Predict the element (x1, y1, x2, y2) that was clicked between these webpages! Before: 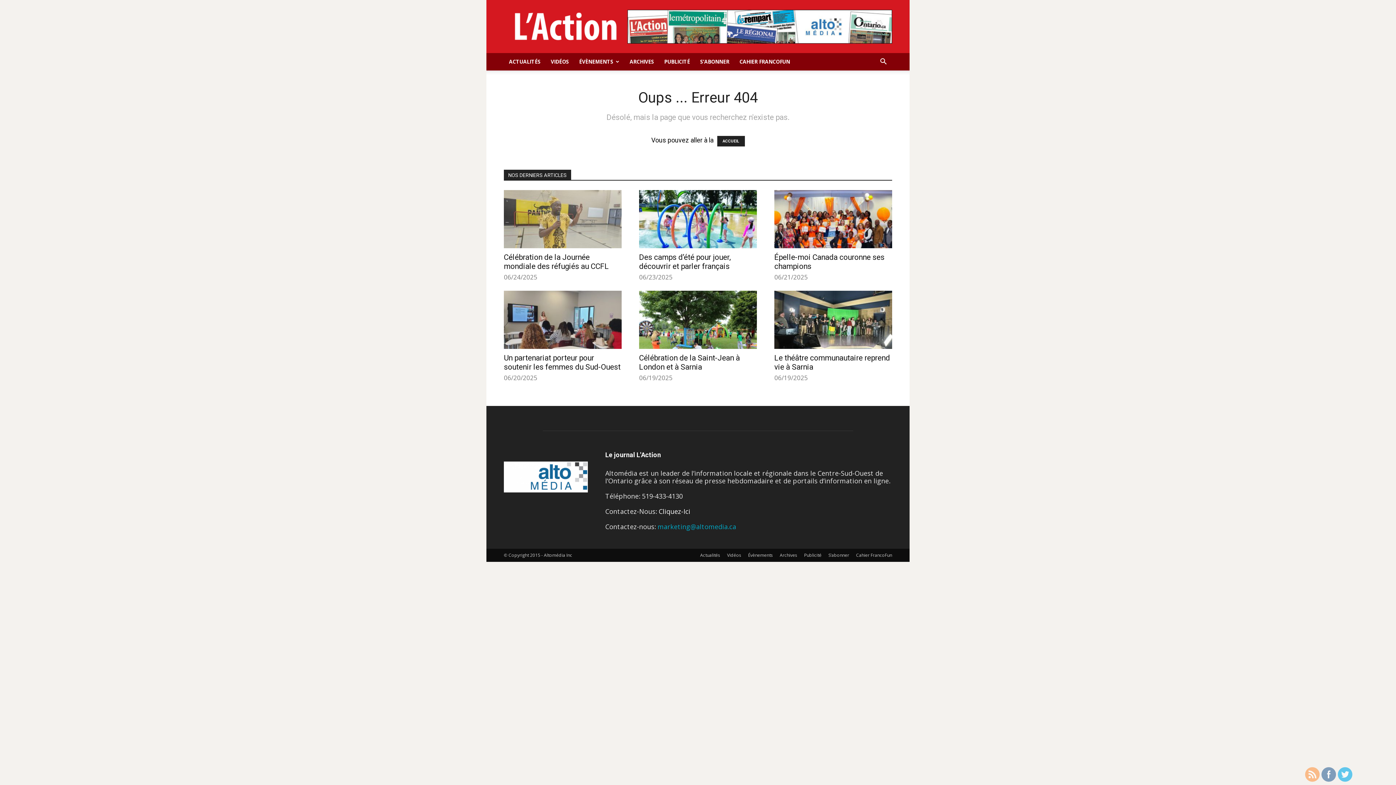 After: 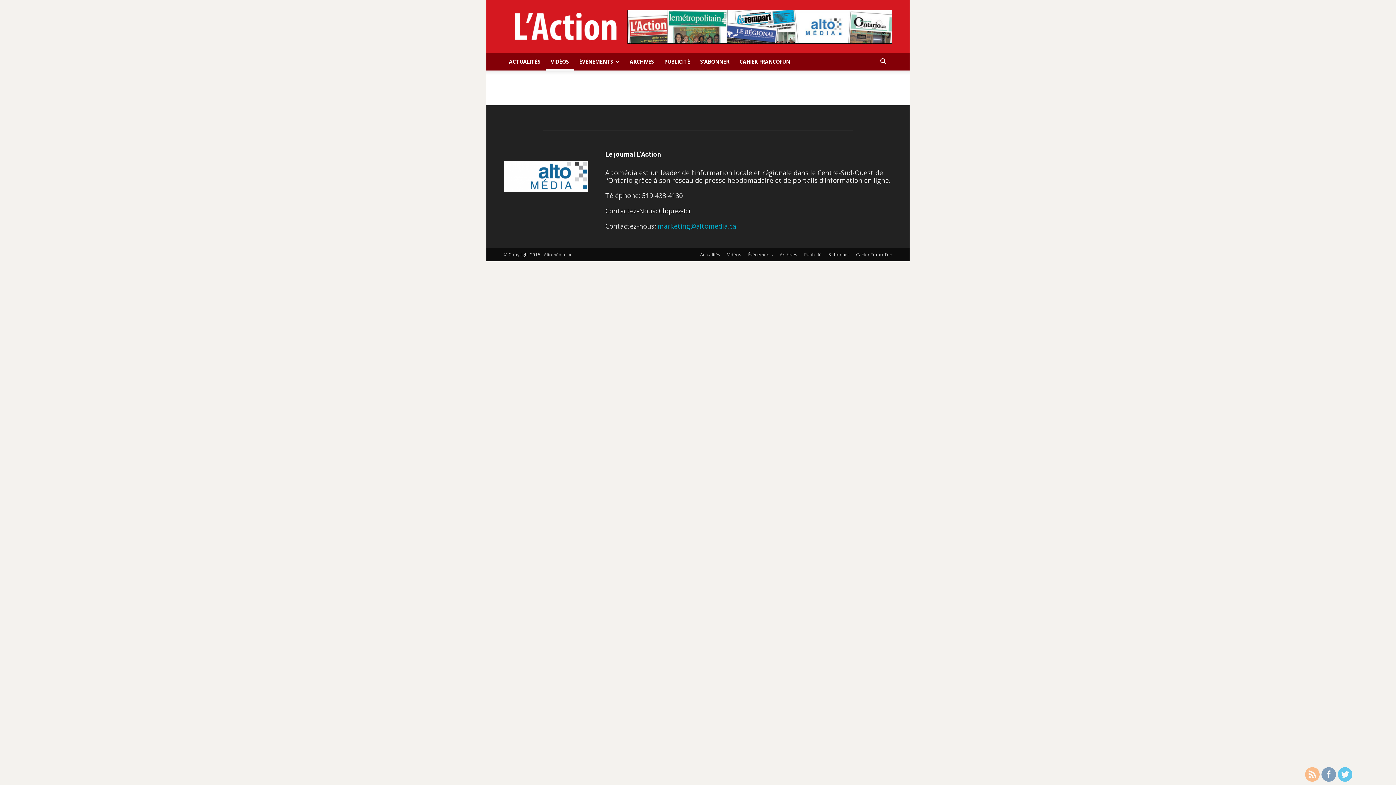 Action: bbox: (545, 53, 574, 70) label: VIDÉOS